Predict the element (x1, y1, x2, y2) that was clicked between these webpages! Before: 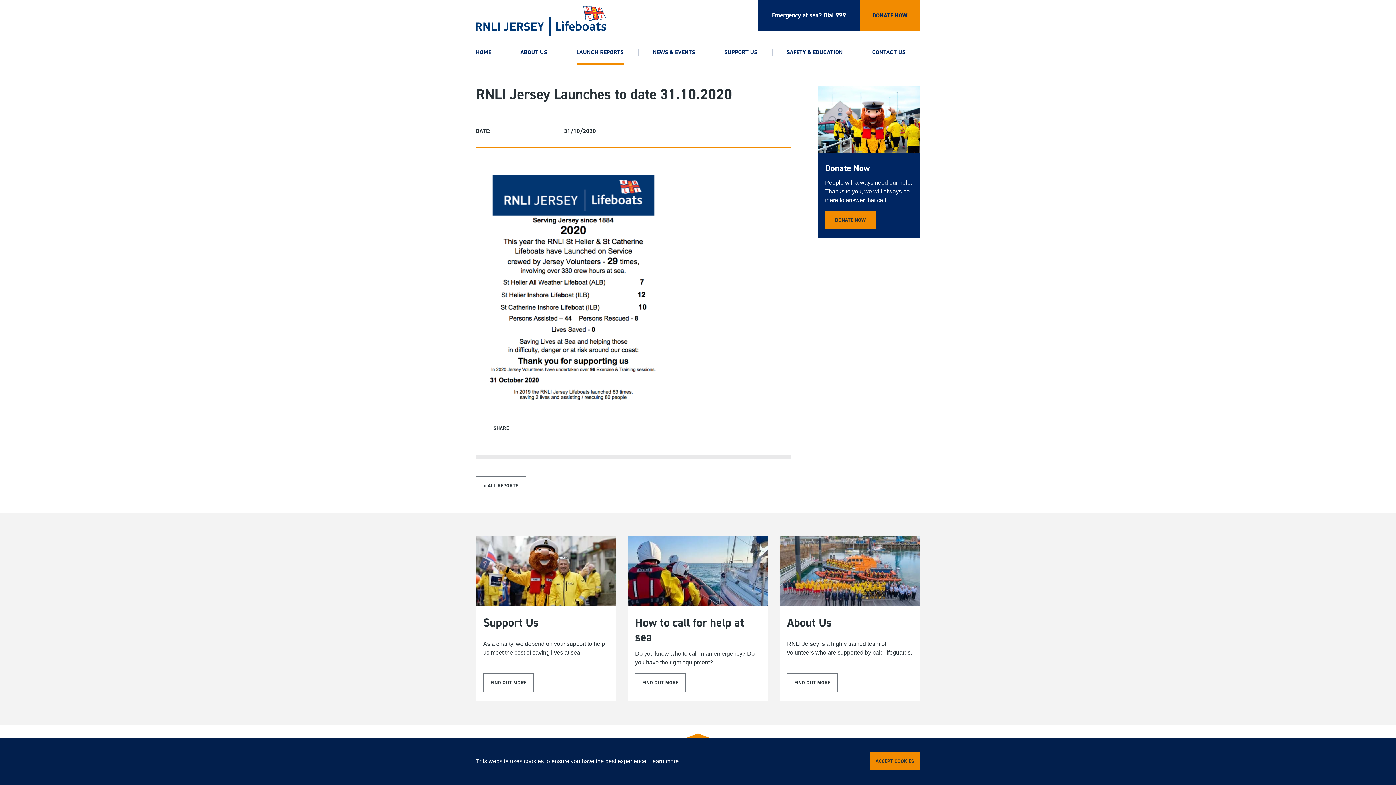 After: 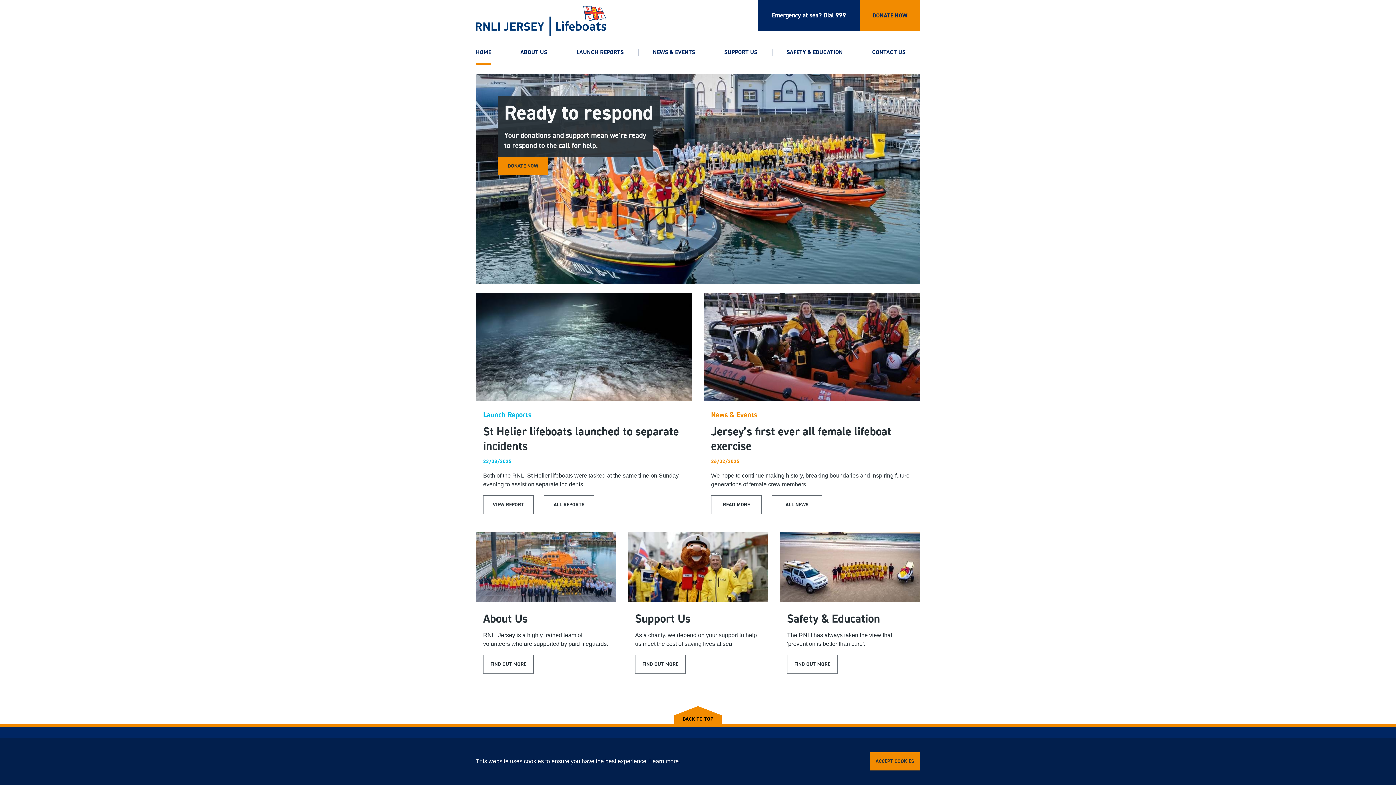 Action: bbox: (476, 5, 616, 36)